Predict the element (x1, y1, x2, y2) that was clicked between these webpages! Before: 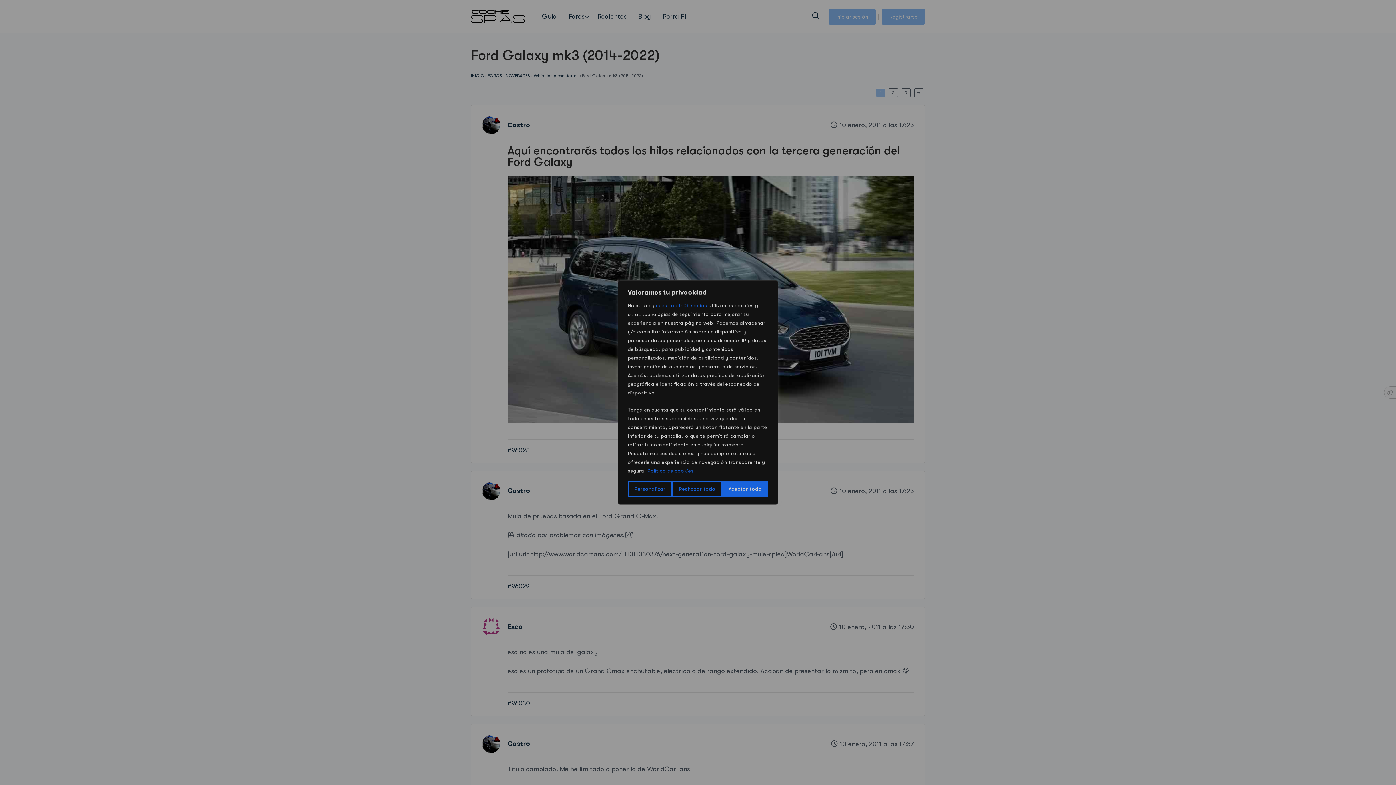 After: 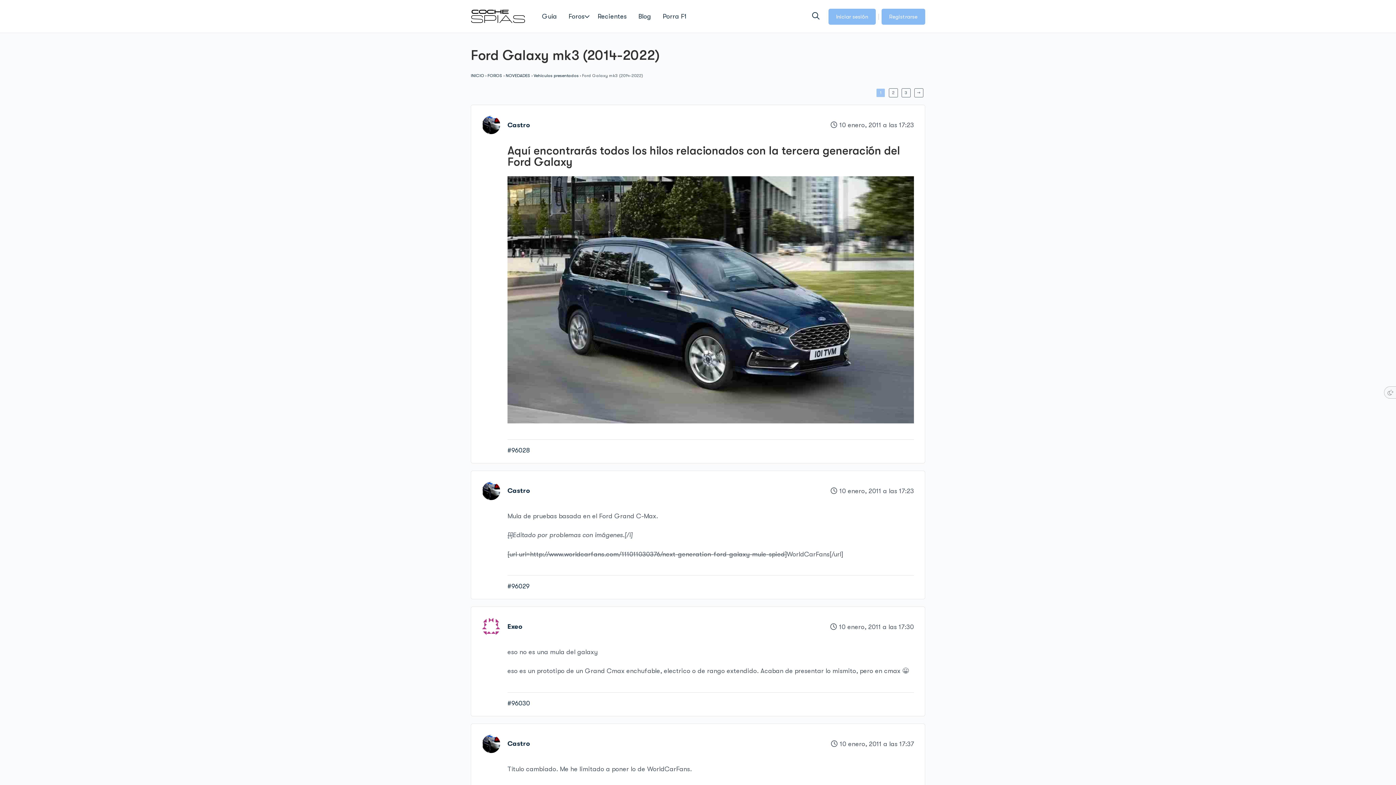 Action: label: Rechazar todo bbox: (672, 481, 722, 497)